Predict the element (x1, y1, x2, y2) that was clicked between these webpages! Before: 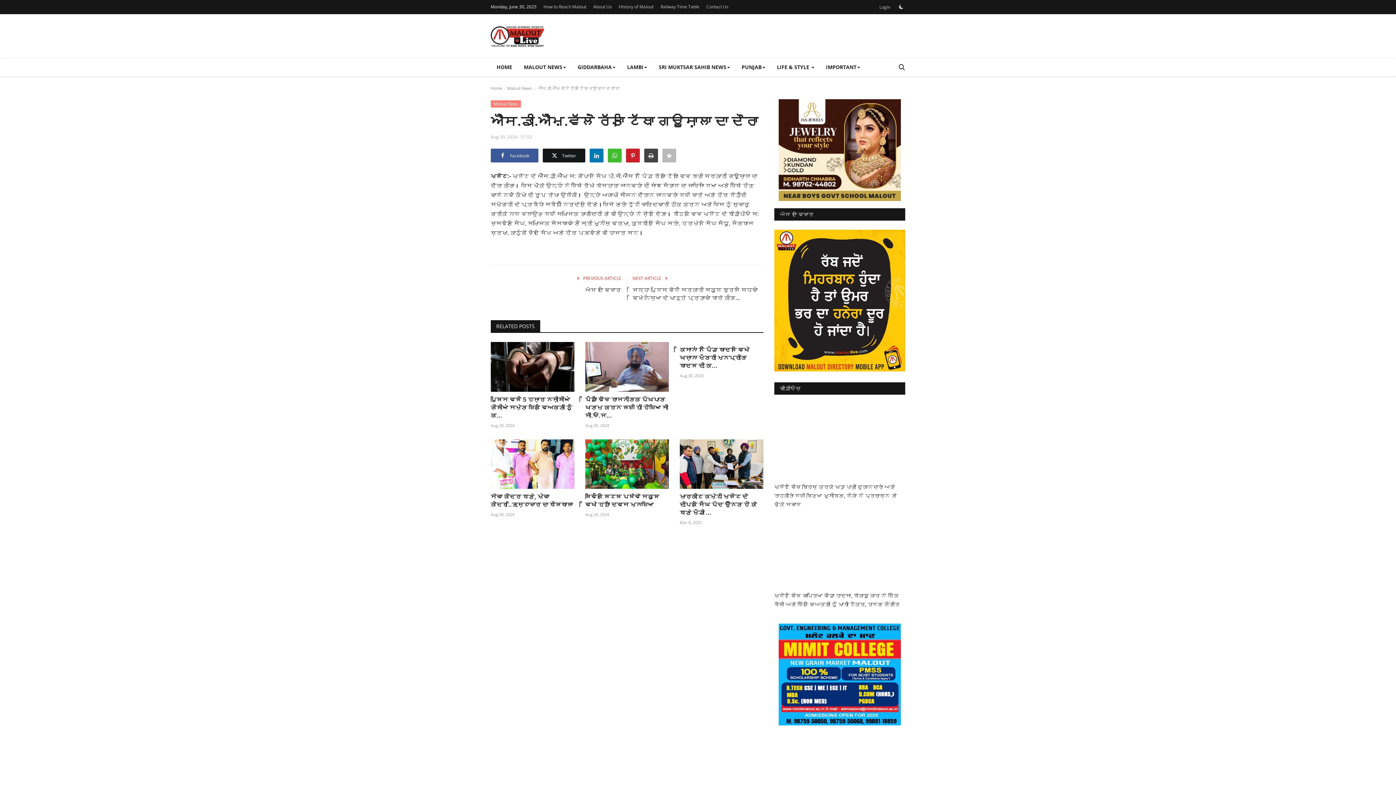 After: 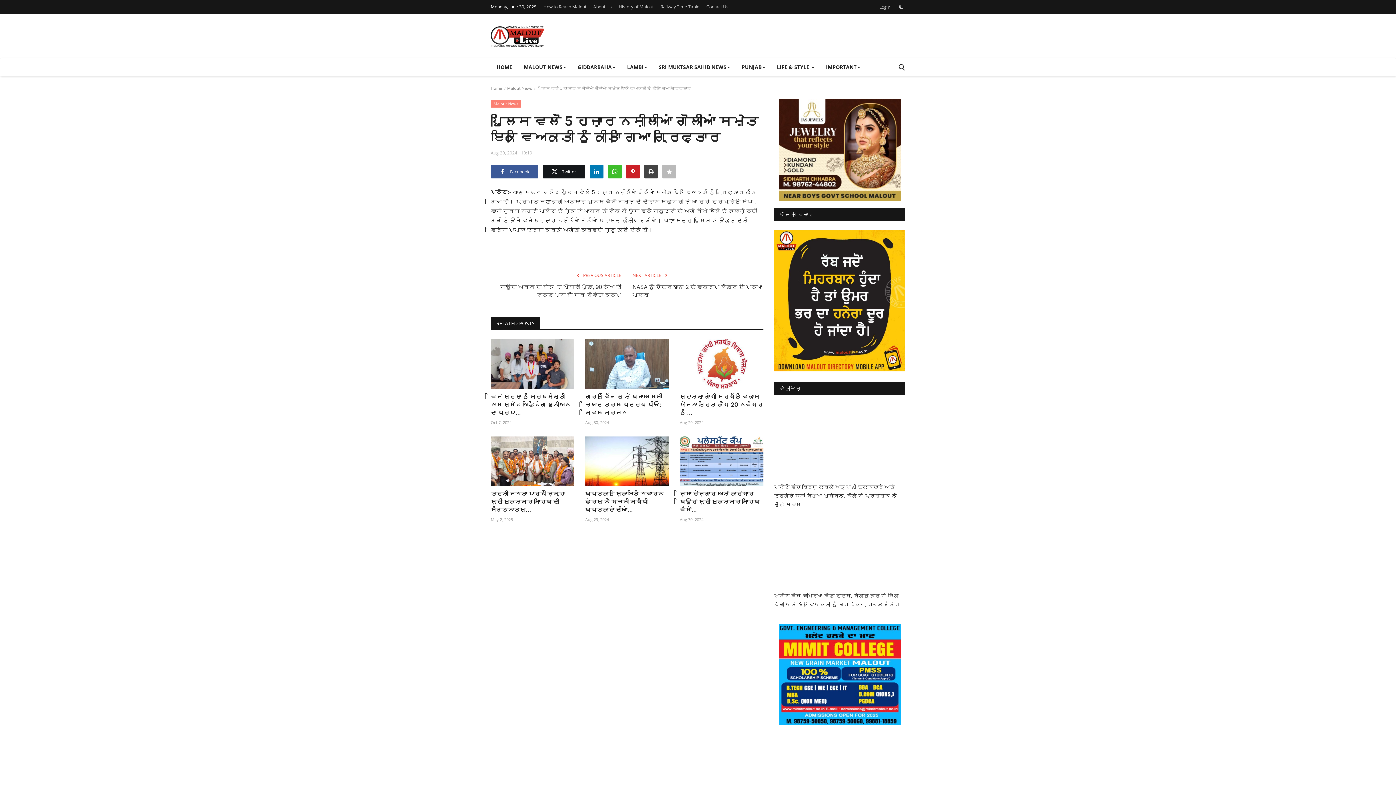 Action: bbox: (490, 342, 574, 391)